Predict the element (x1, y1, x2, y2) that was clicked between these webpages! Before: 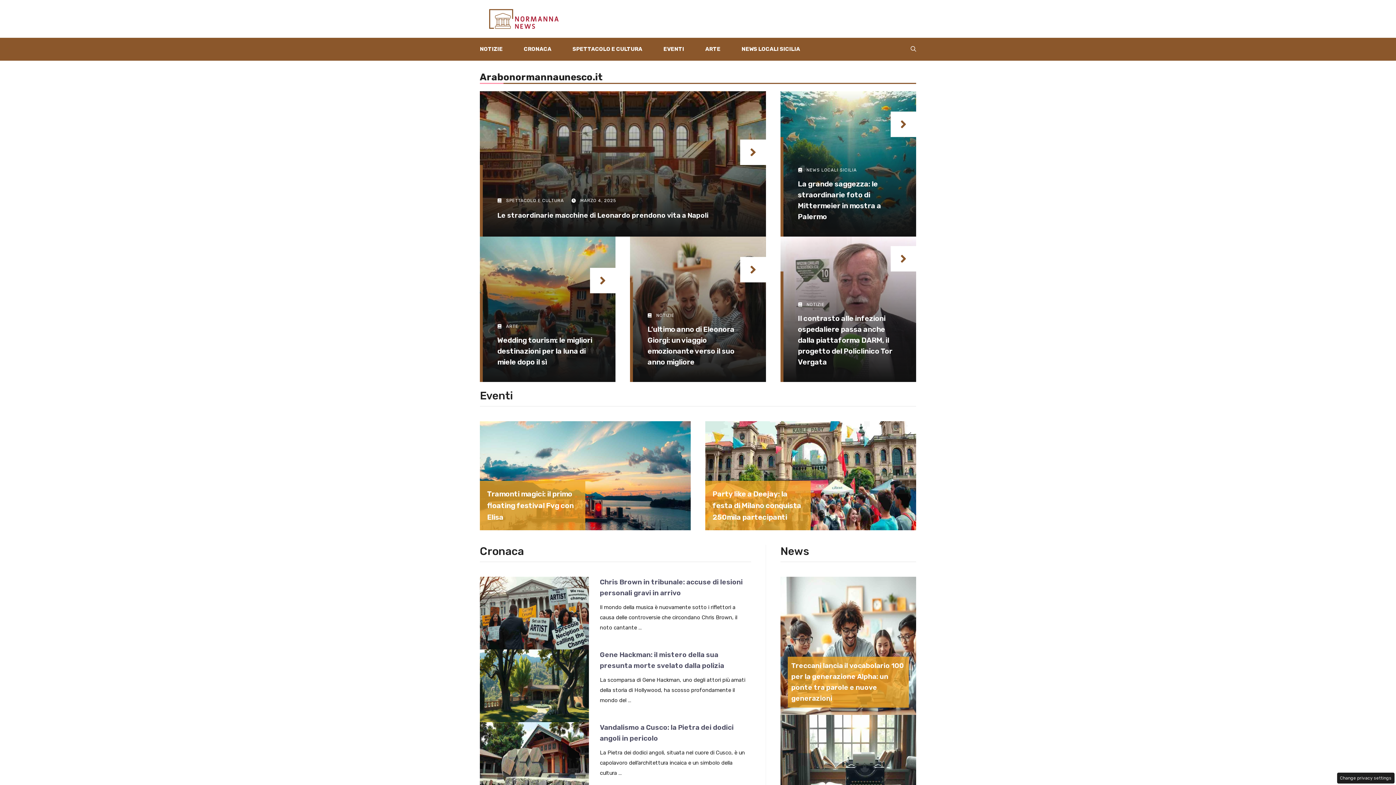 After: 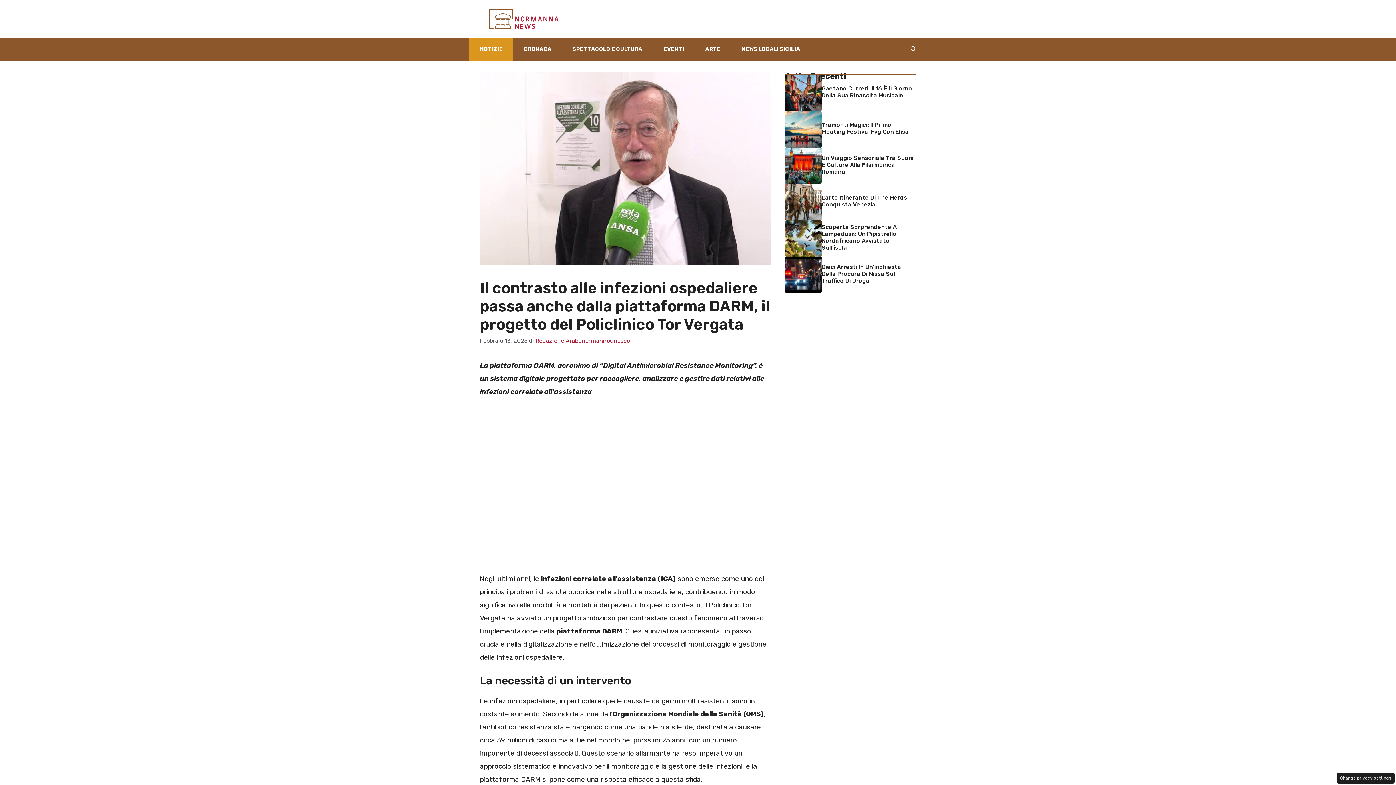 Action: bbox: (798, 314, 892, 366) label: Il contrasto alle infezioni ospedaliere passa anche dalla piattaforma DARM, il progetto del Policlinico Tor Vergata